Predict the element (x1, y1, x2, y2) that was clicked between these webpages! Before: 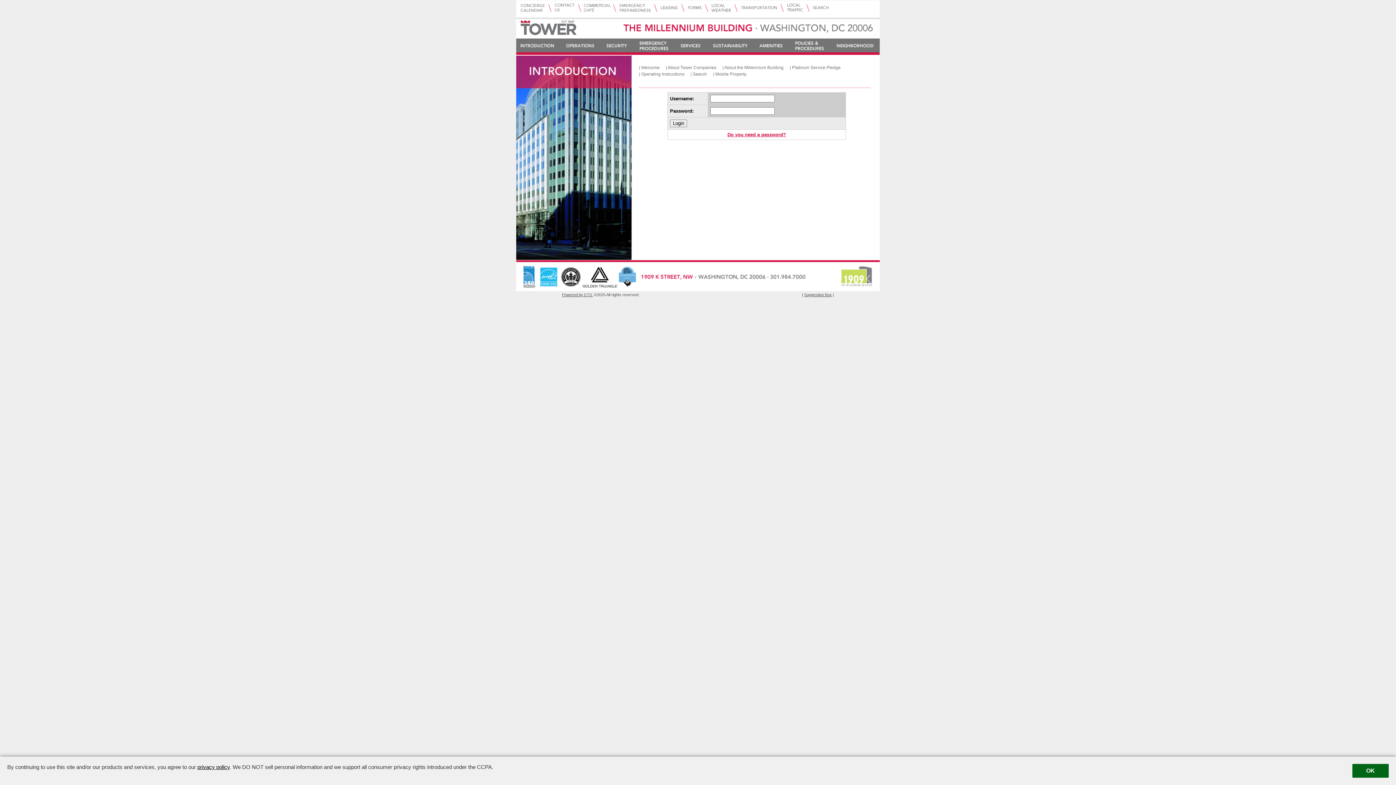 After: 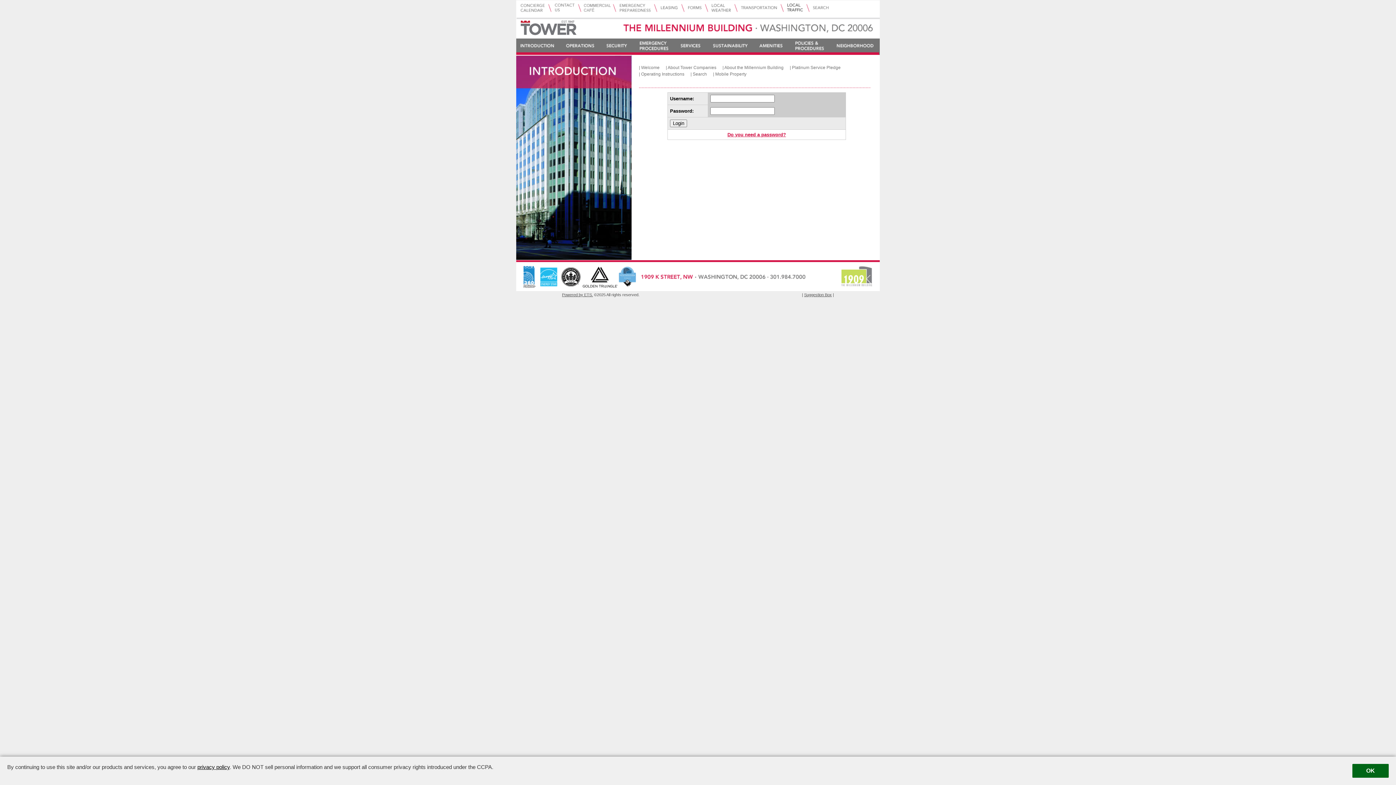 Action: bbox: (782, 0, 808, 17)